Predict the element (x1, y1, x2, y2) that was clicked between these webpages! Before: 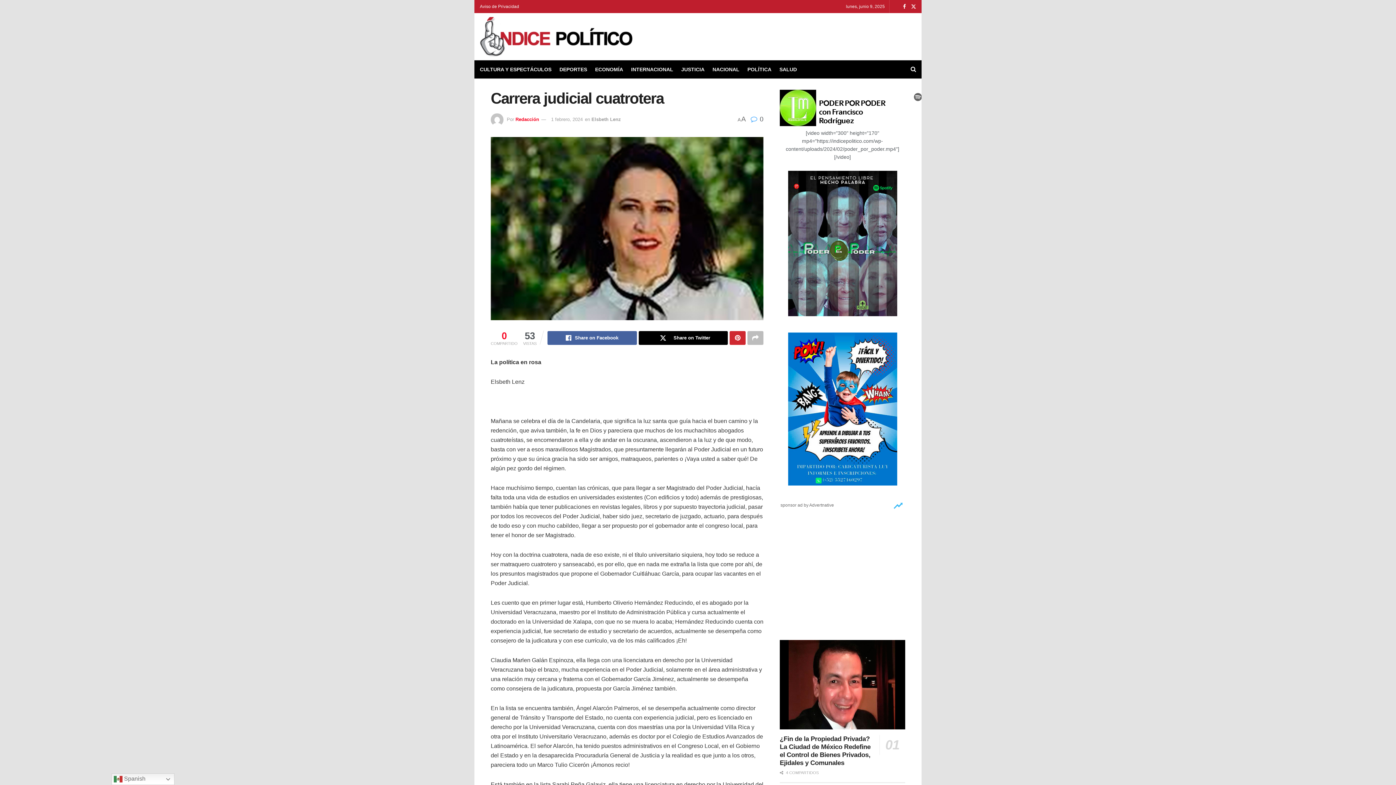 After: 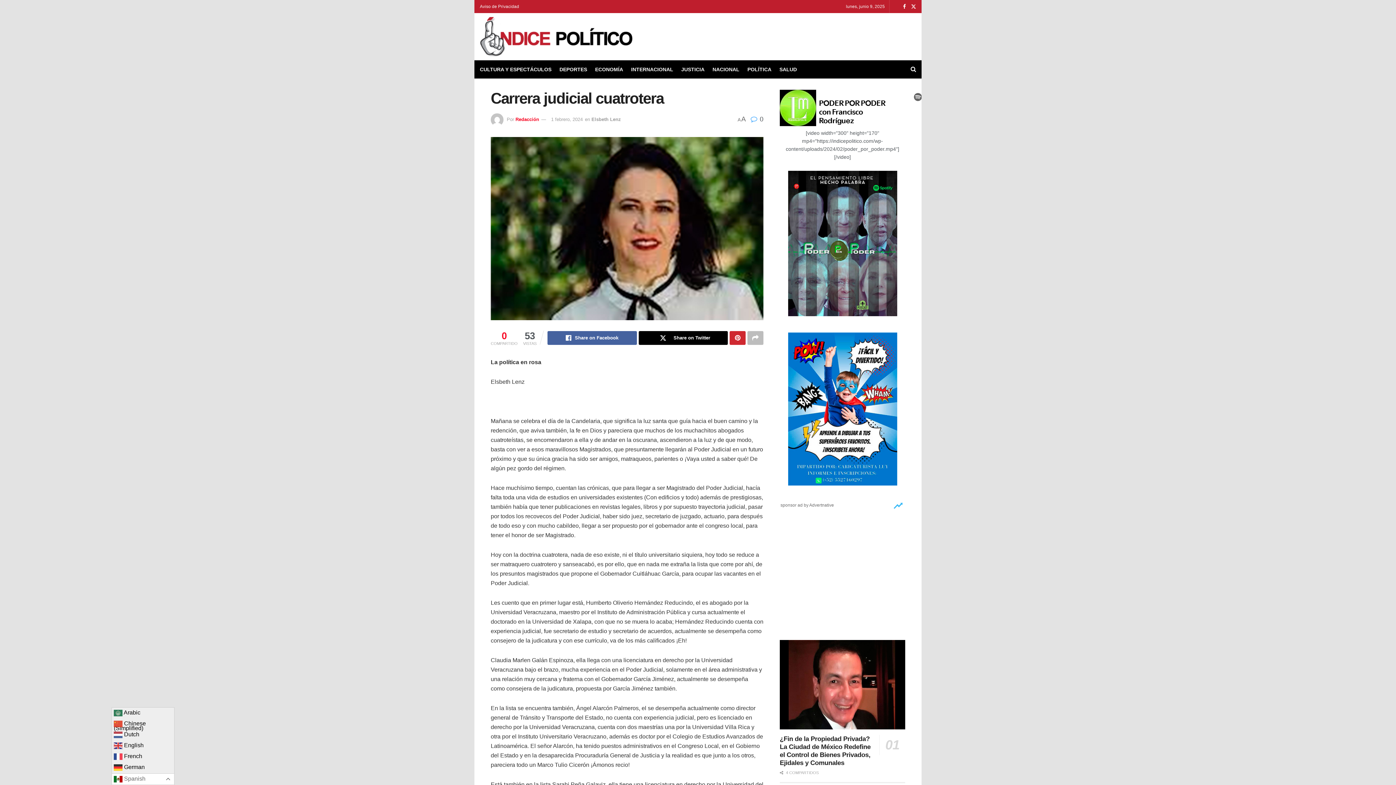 Action: label:  Spanish bbox: (111, 773, 174, 785)